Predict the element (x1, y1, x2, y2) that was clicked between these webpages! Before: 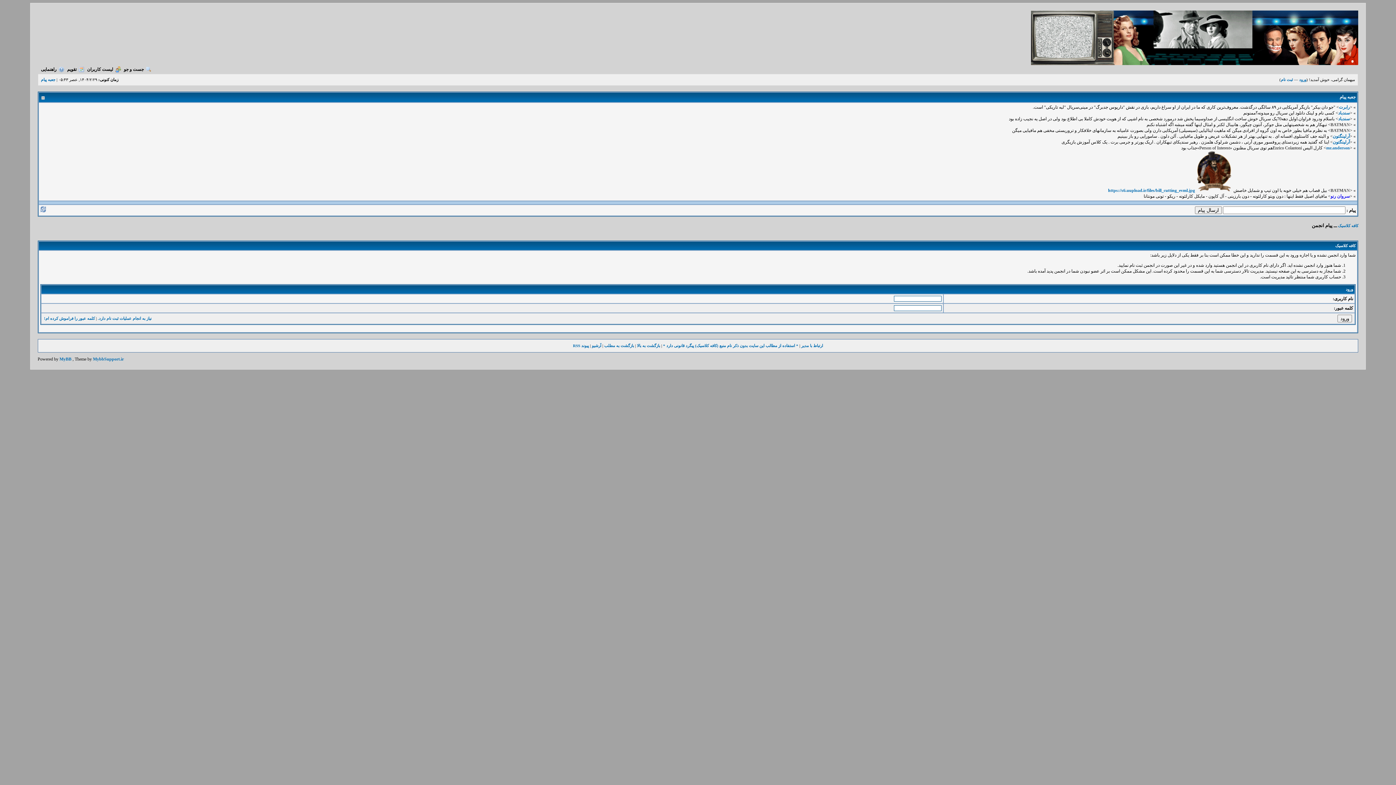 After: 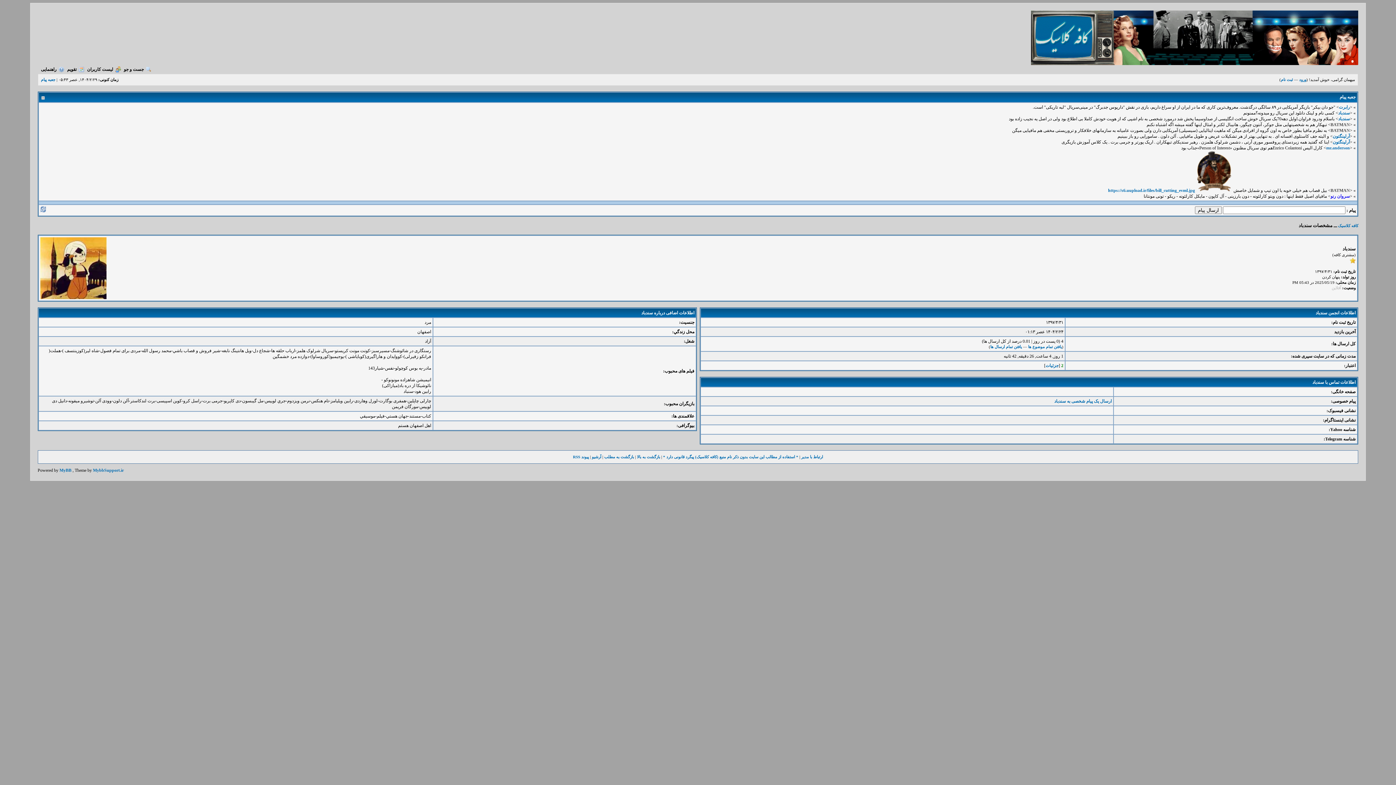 Action: bbox: (1338, 116, 1350, 121) label: سندباد